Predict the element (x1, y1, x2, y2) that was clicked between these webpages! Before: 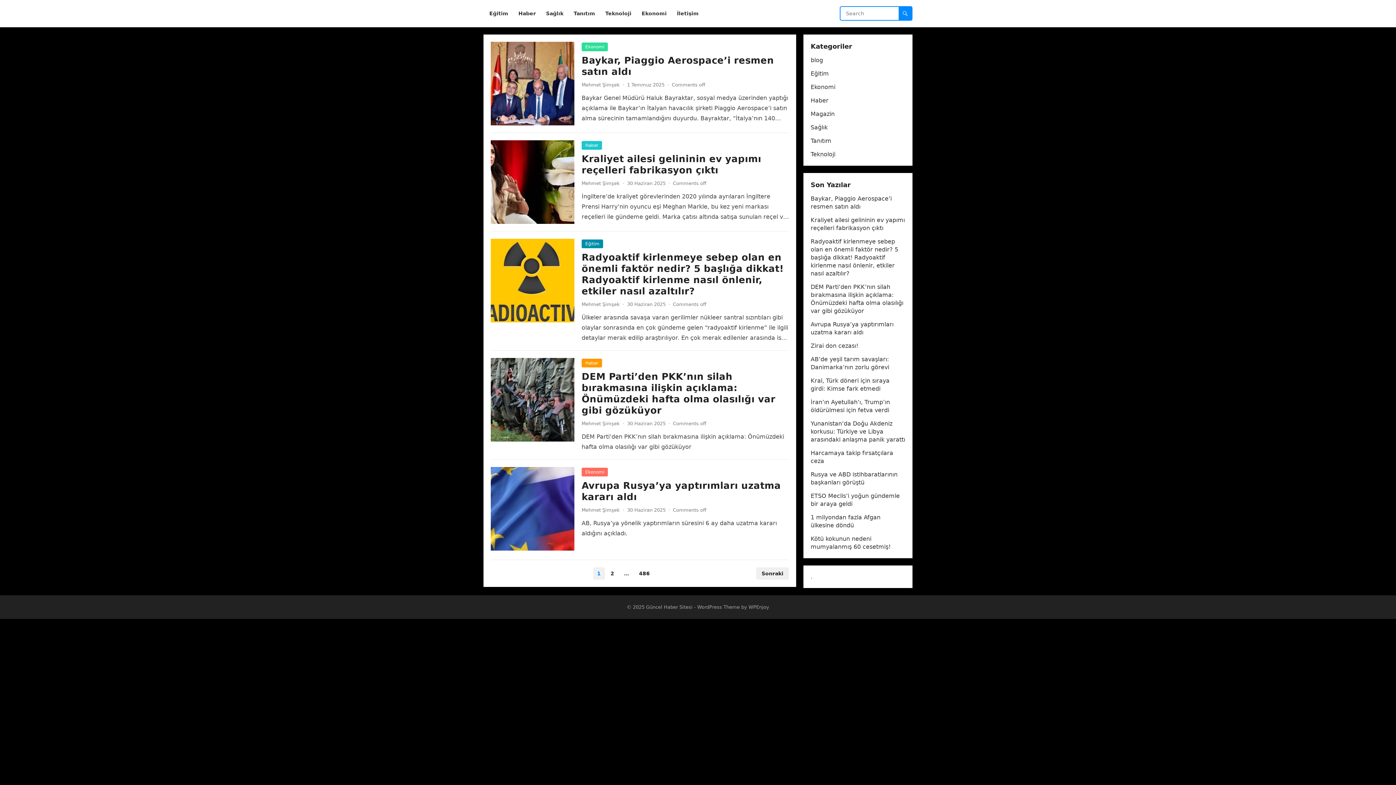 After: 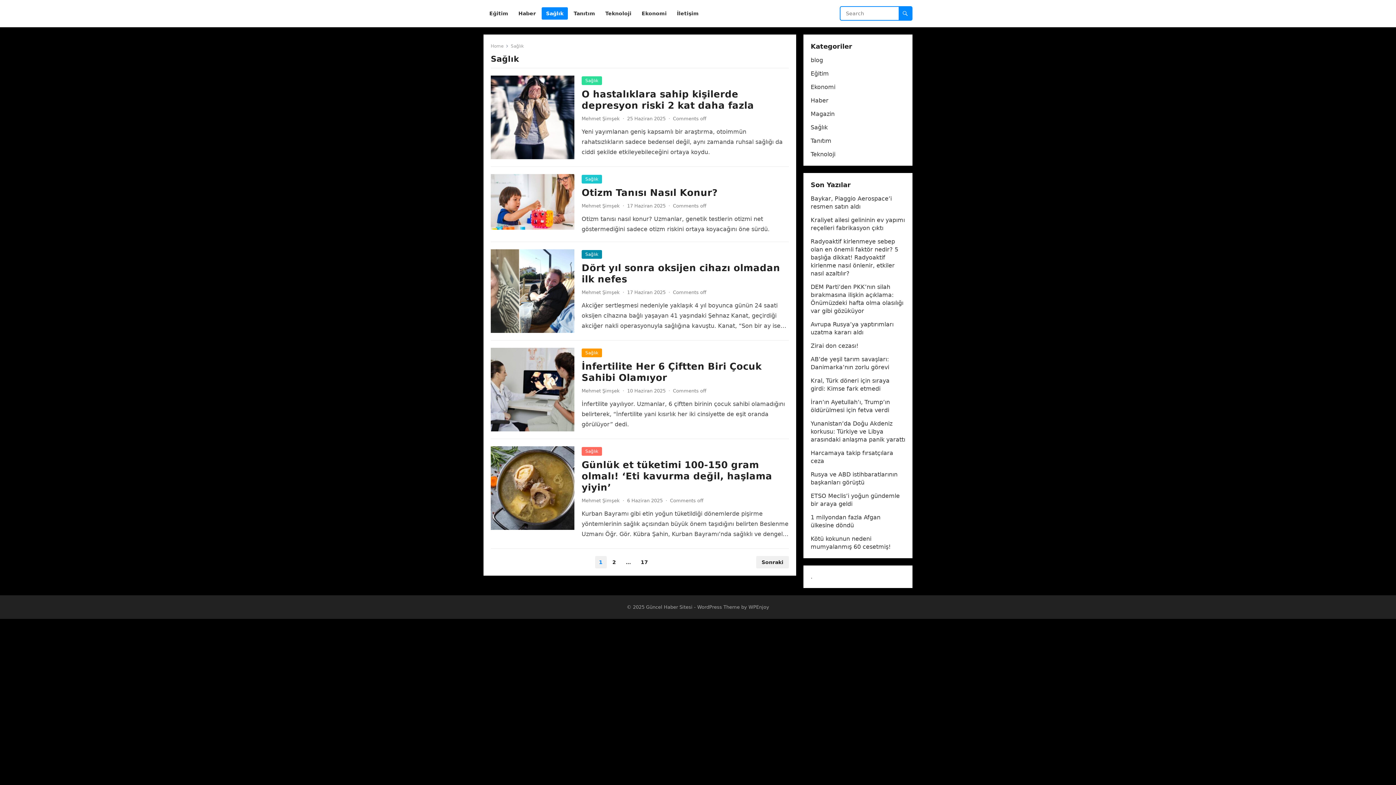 Action: bbox: (810, 124, 828, 130) label: Sağlık